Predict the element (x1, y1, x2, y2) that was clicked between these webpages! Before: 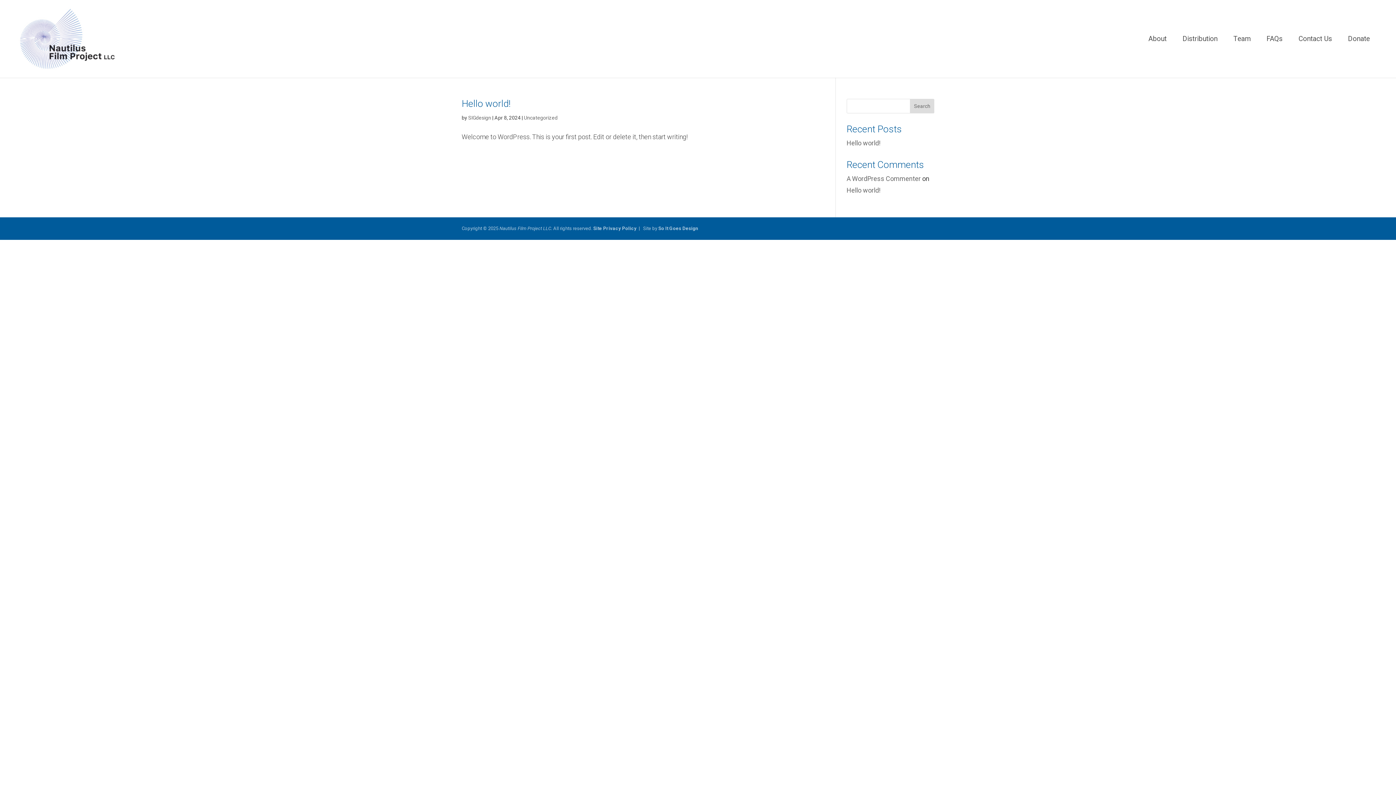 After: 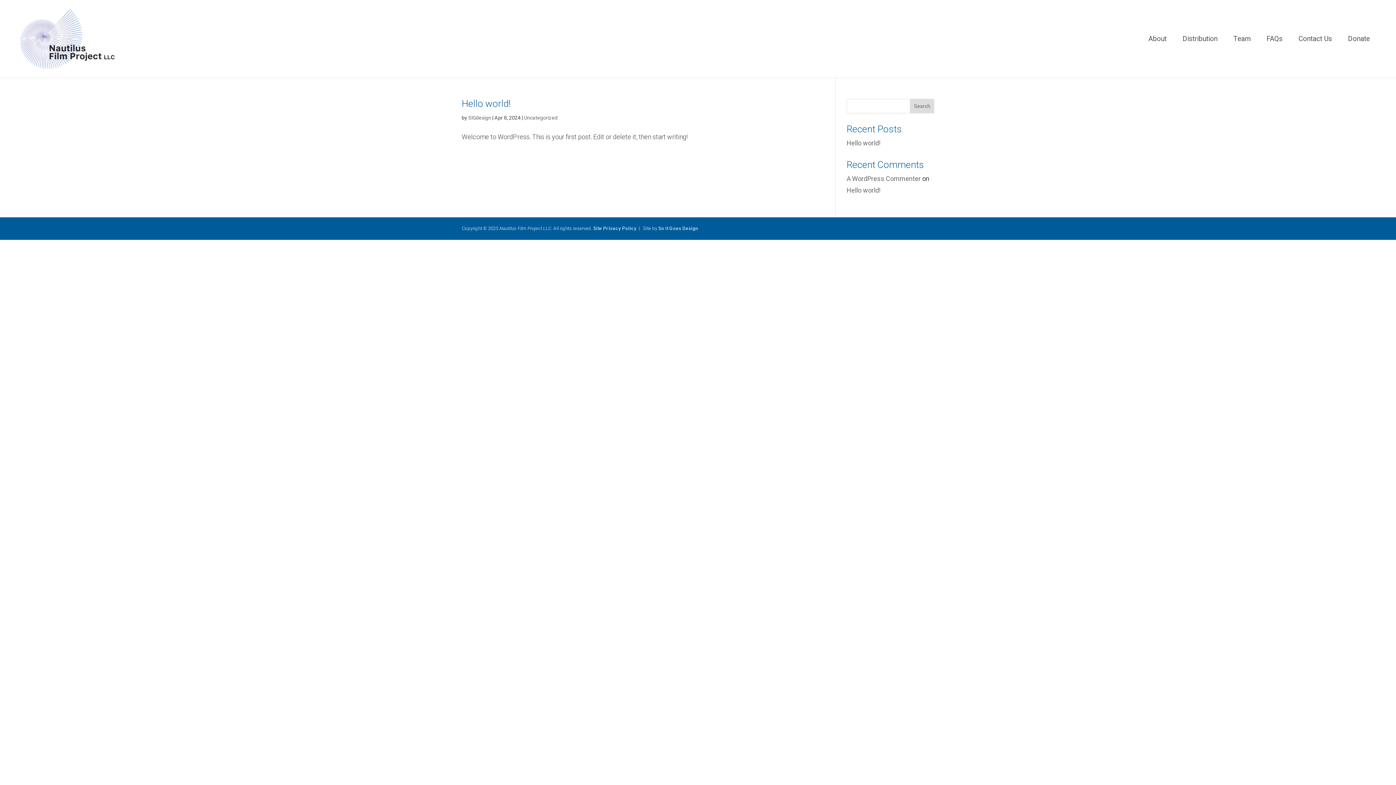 Action: label: SIGdesign bbox: (468, 114, 491, 120)